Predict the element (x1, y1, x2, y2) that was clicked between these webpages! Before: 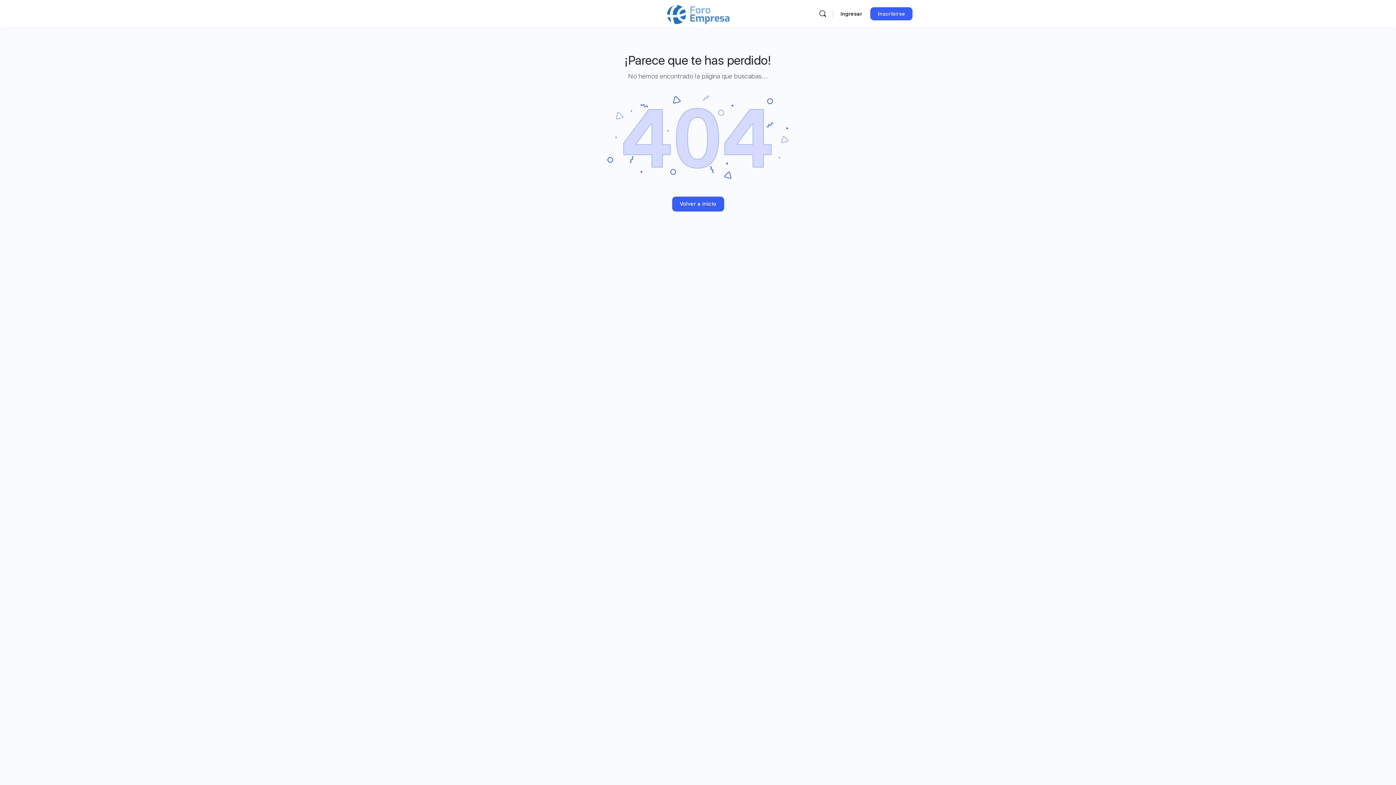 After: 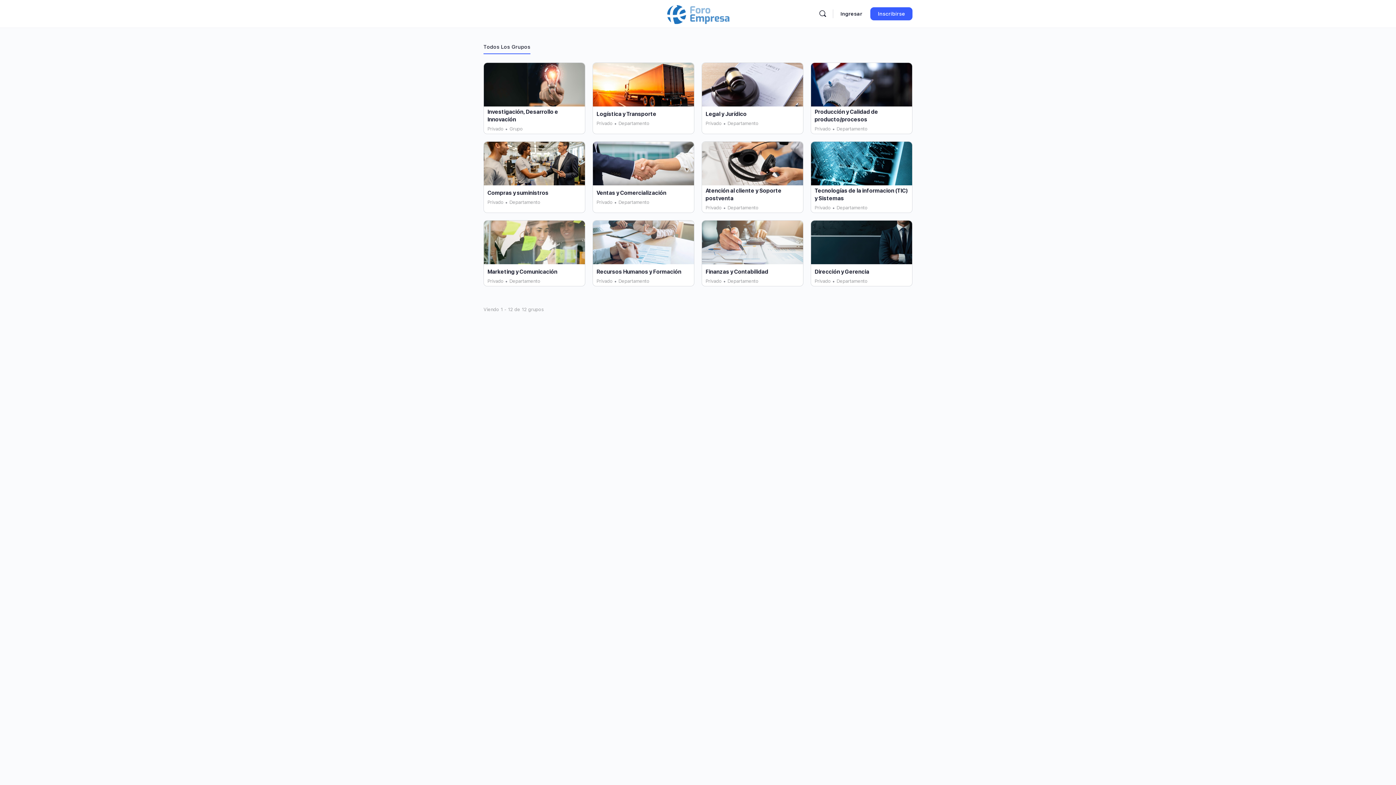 Action: bbox: (672, 196, 724, 211) label: Volver a inicio